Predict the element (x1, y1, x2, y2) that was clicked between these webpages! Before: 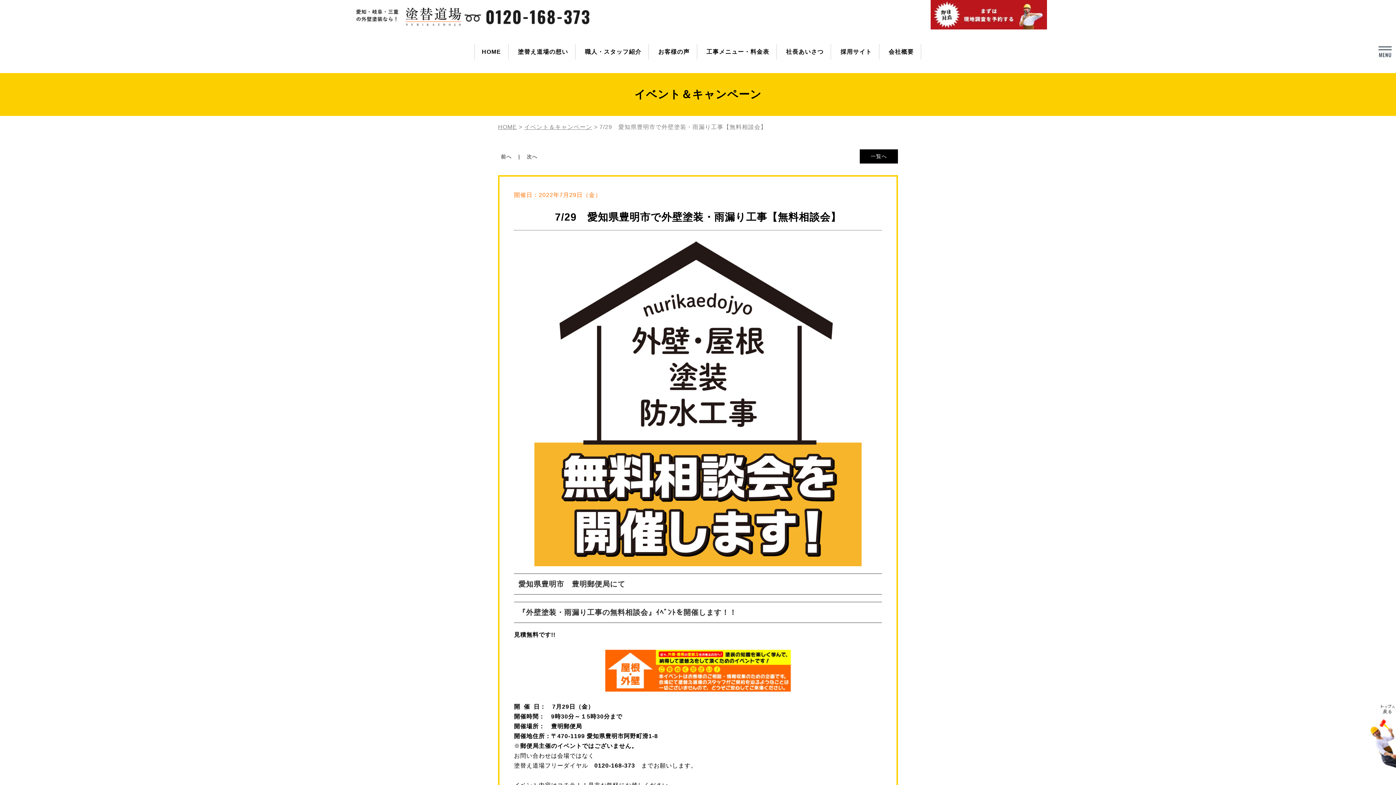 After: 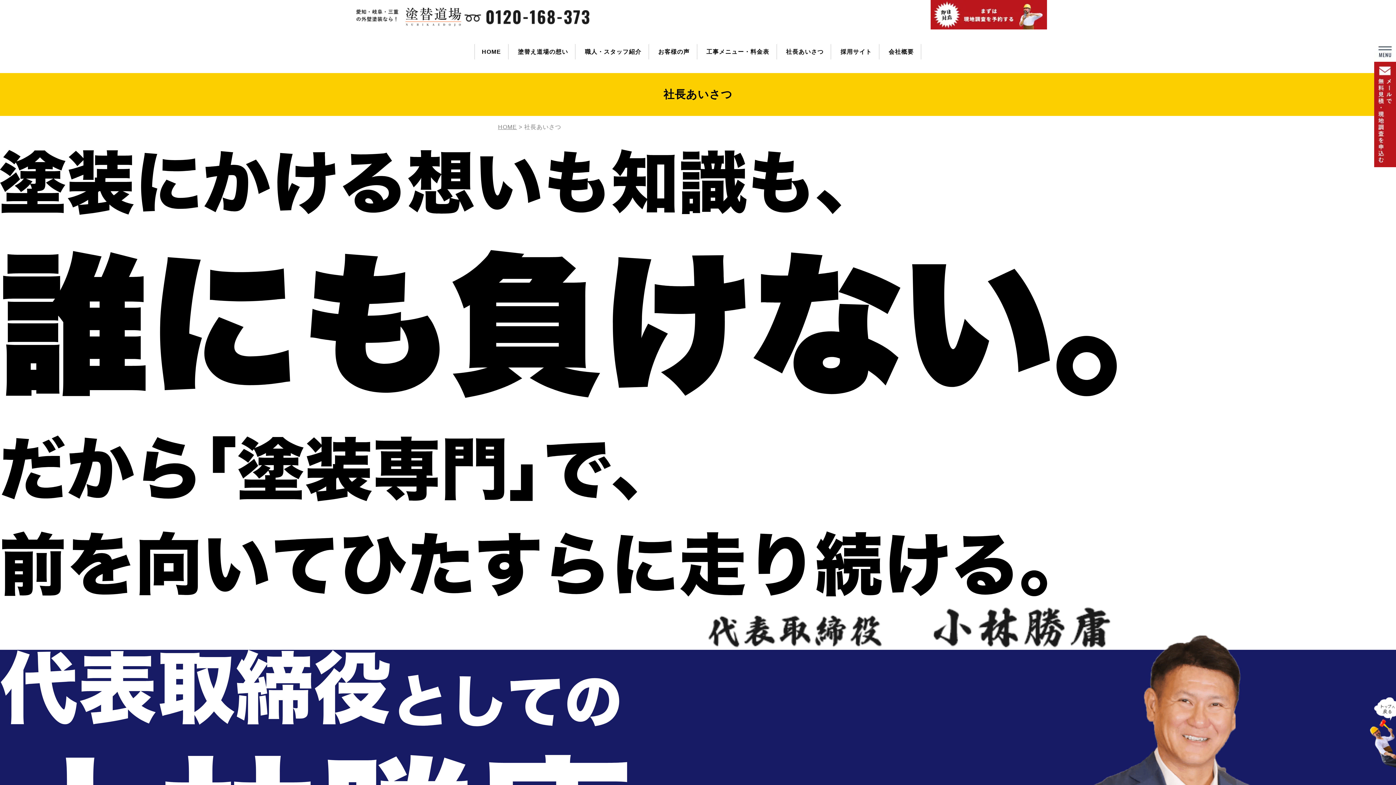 Action: label: 社長あいさつ bbox: (779, 44, 831, 59)